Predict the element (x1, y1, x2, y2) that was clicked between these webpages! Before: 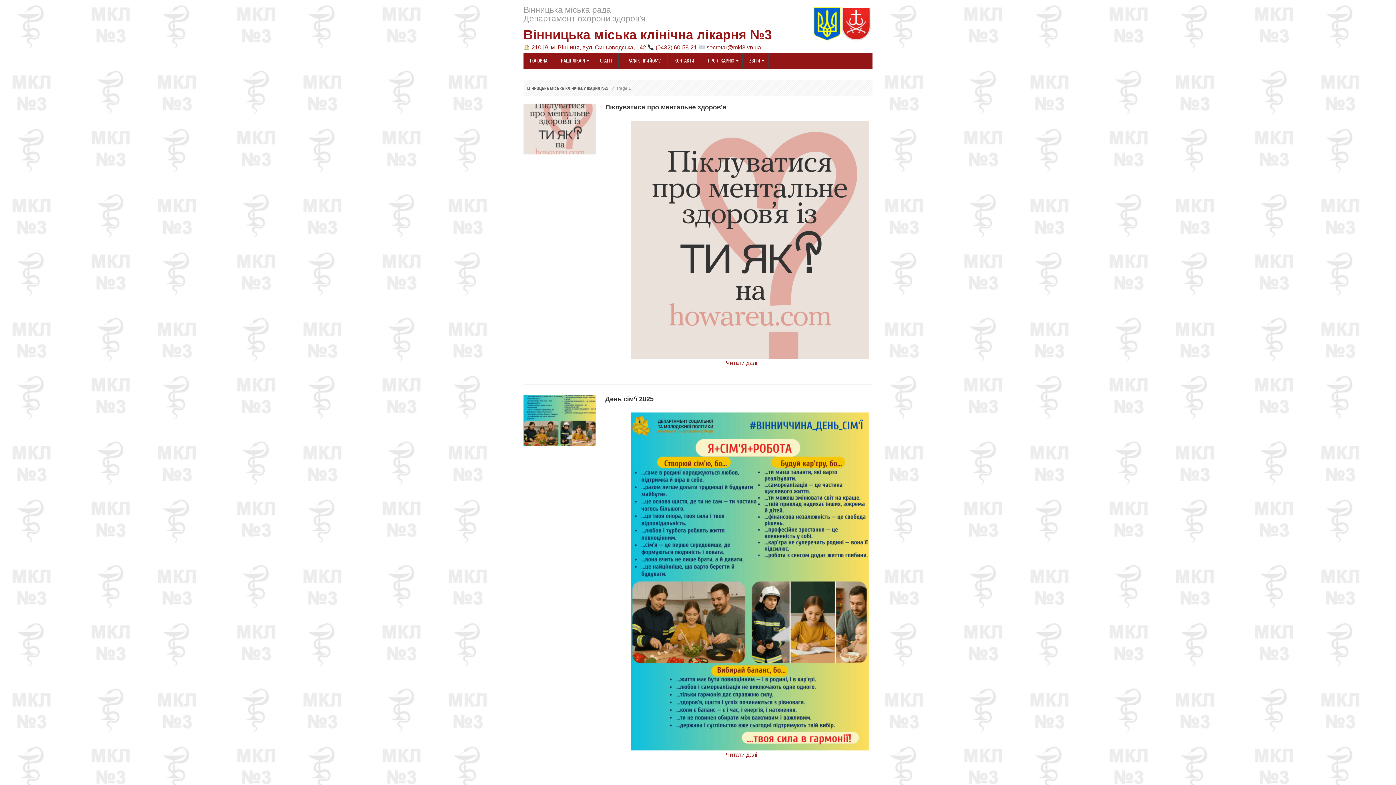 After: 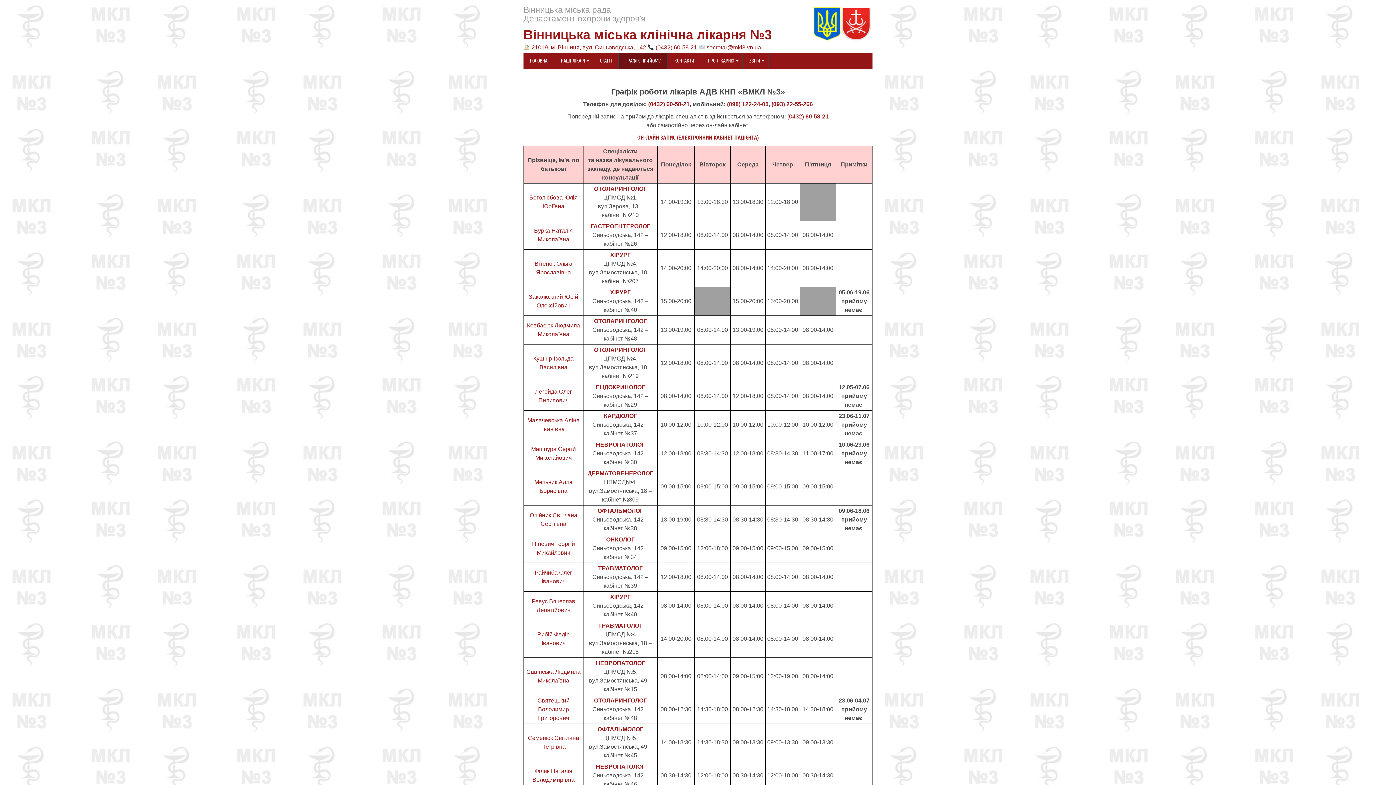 Action: bbox: (618, 52, 668, 69) label: ГРАФІК ПРИЙОМУ